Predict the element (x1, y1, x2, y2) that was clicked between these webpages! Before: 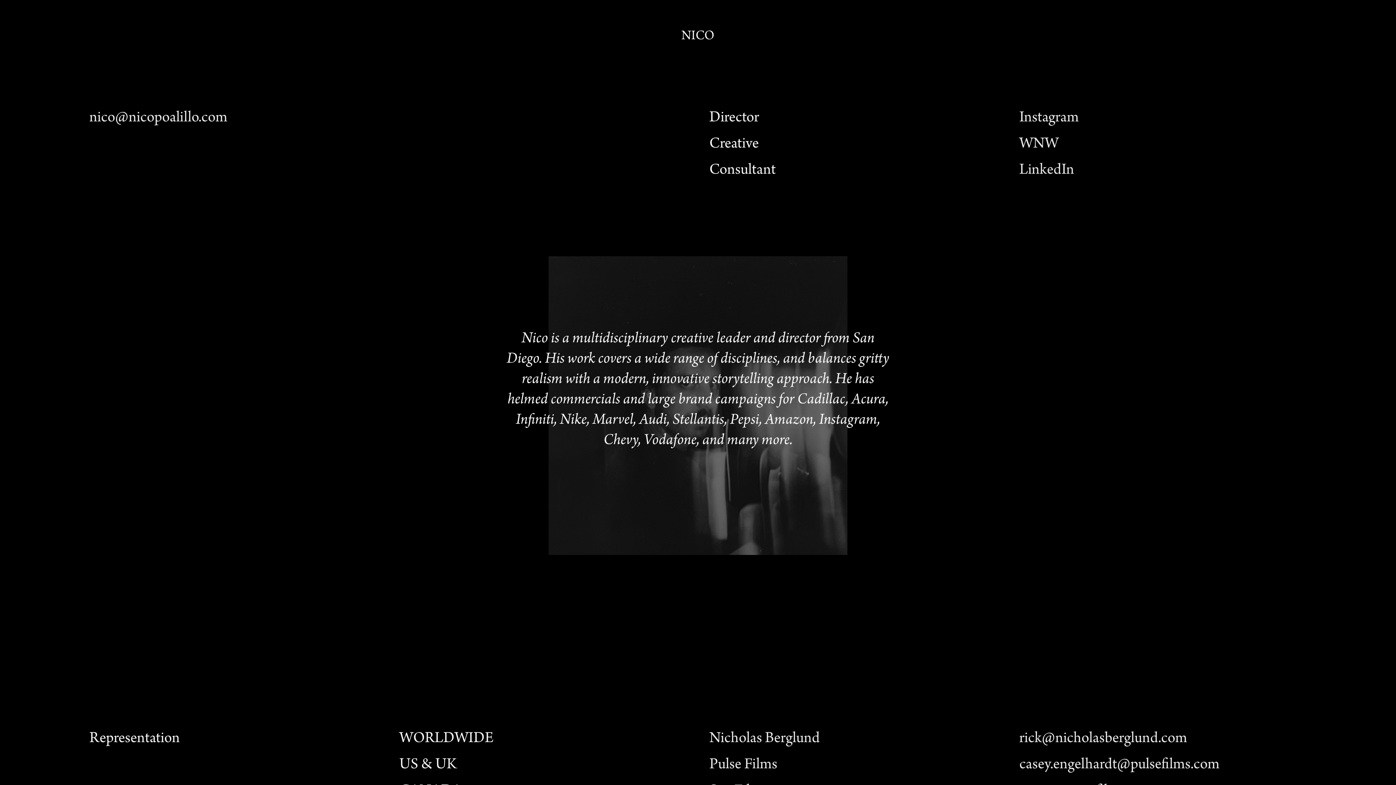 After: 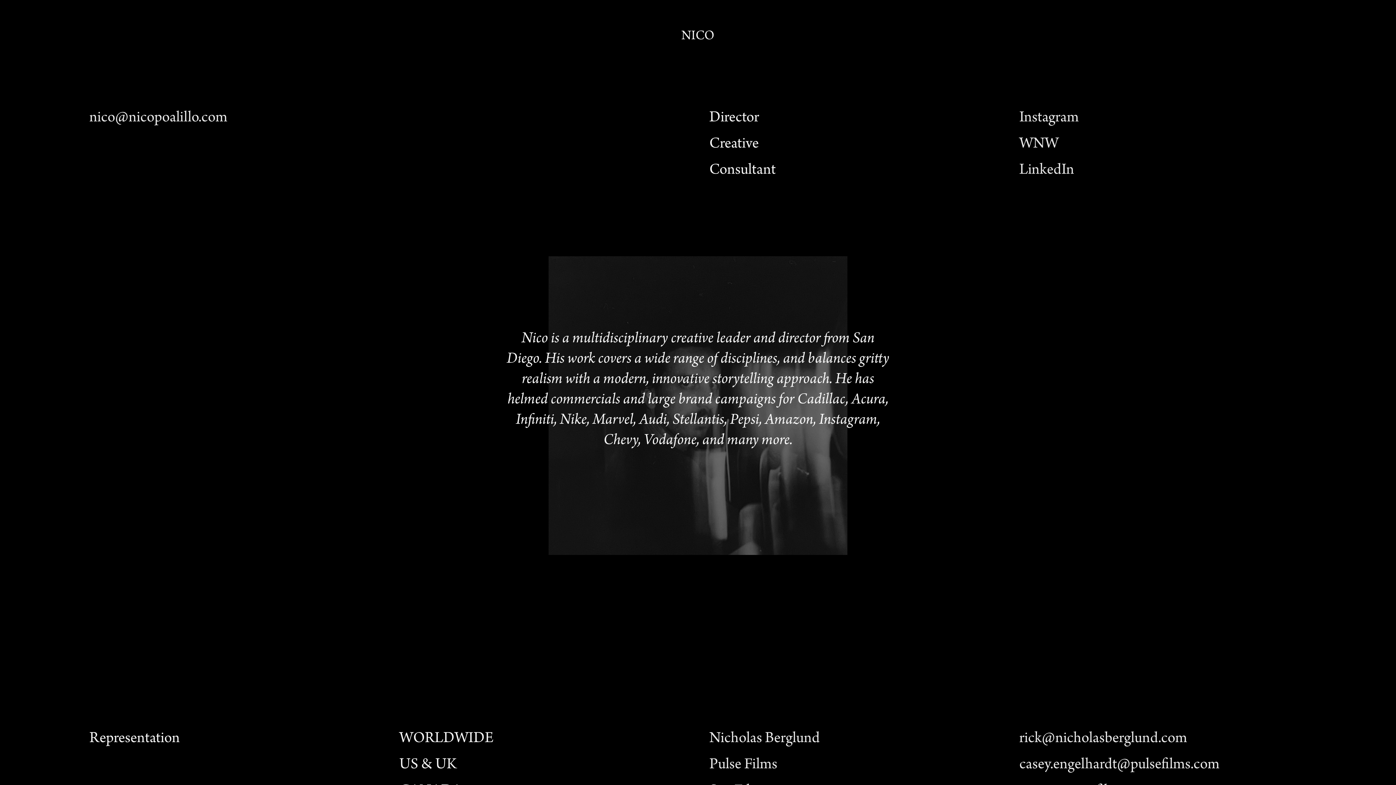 Action: label: rick@nicholasberglund.com bbox: (1019, 731, 1187, 749)